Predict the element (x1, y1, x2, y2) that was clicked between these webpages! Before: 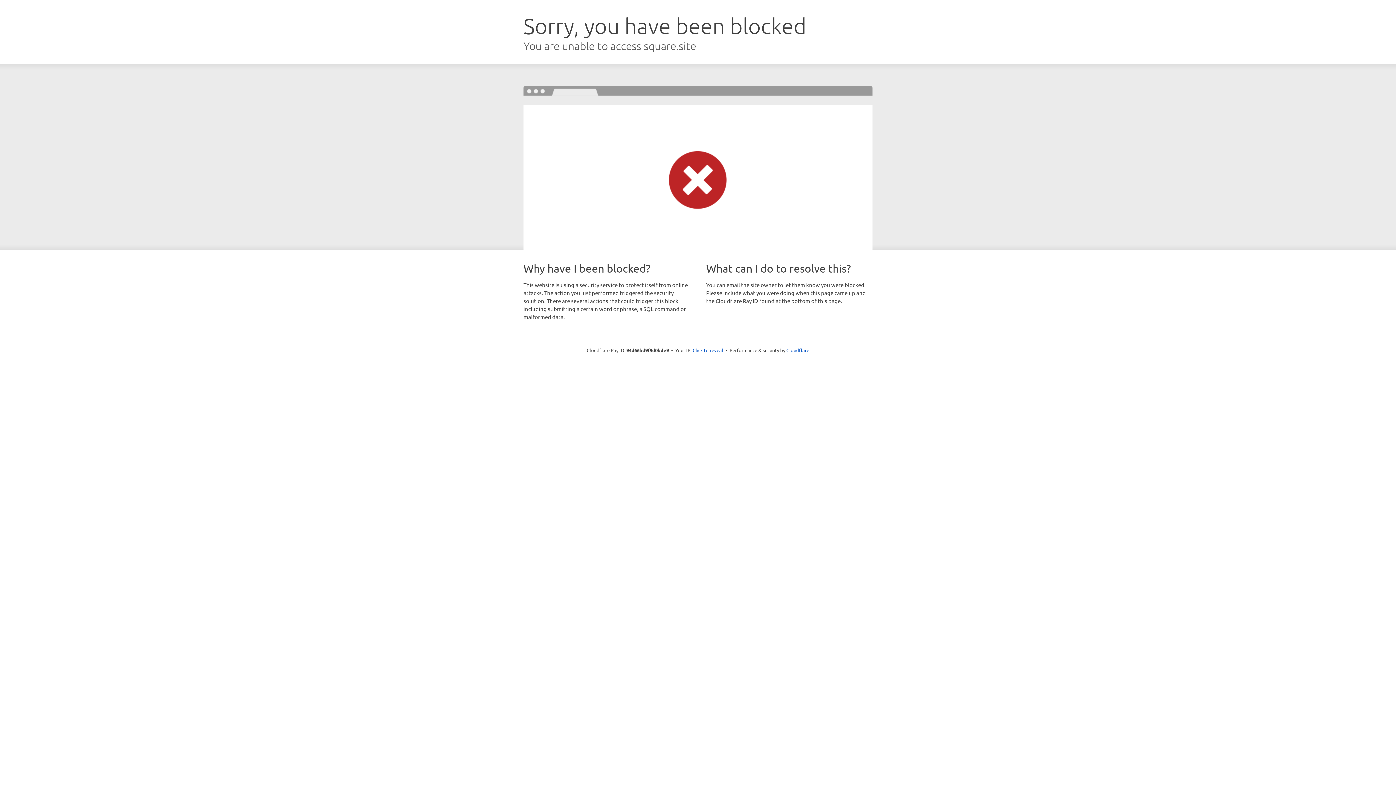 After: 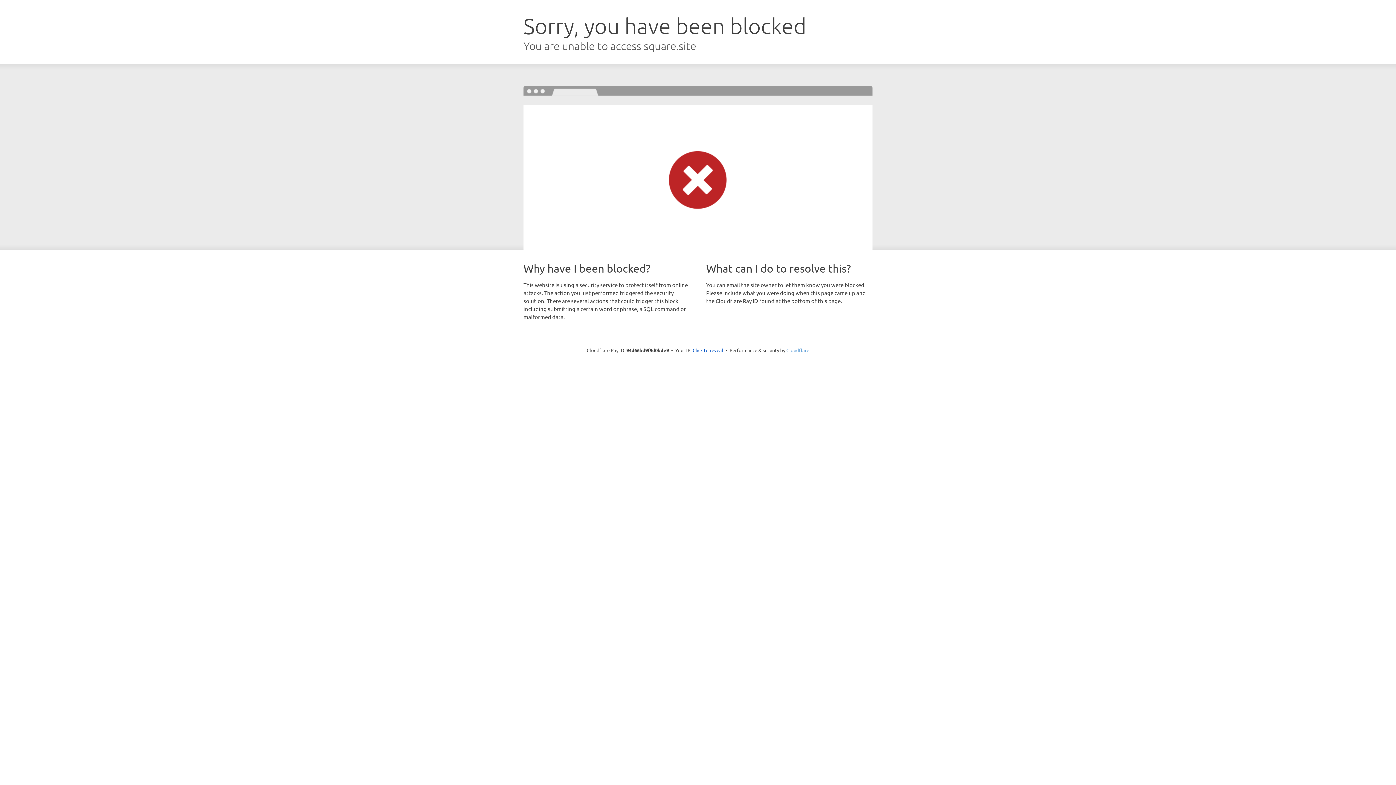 Action: label: Cloudflare bbox: (786, 347, 809, 353)